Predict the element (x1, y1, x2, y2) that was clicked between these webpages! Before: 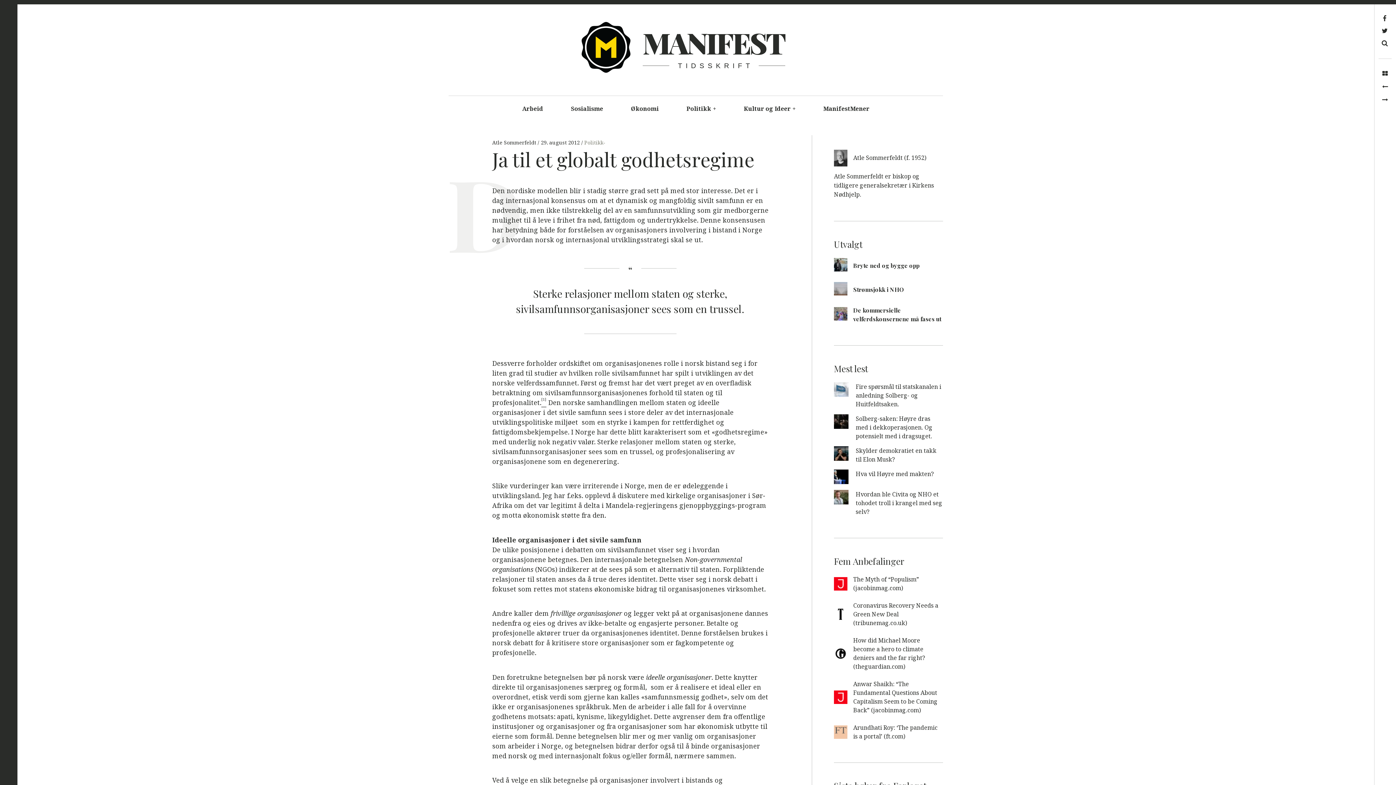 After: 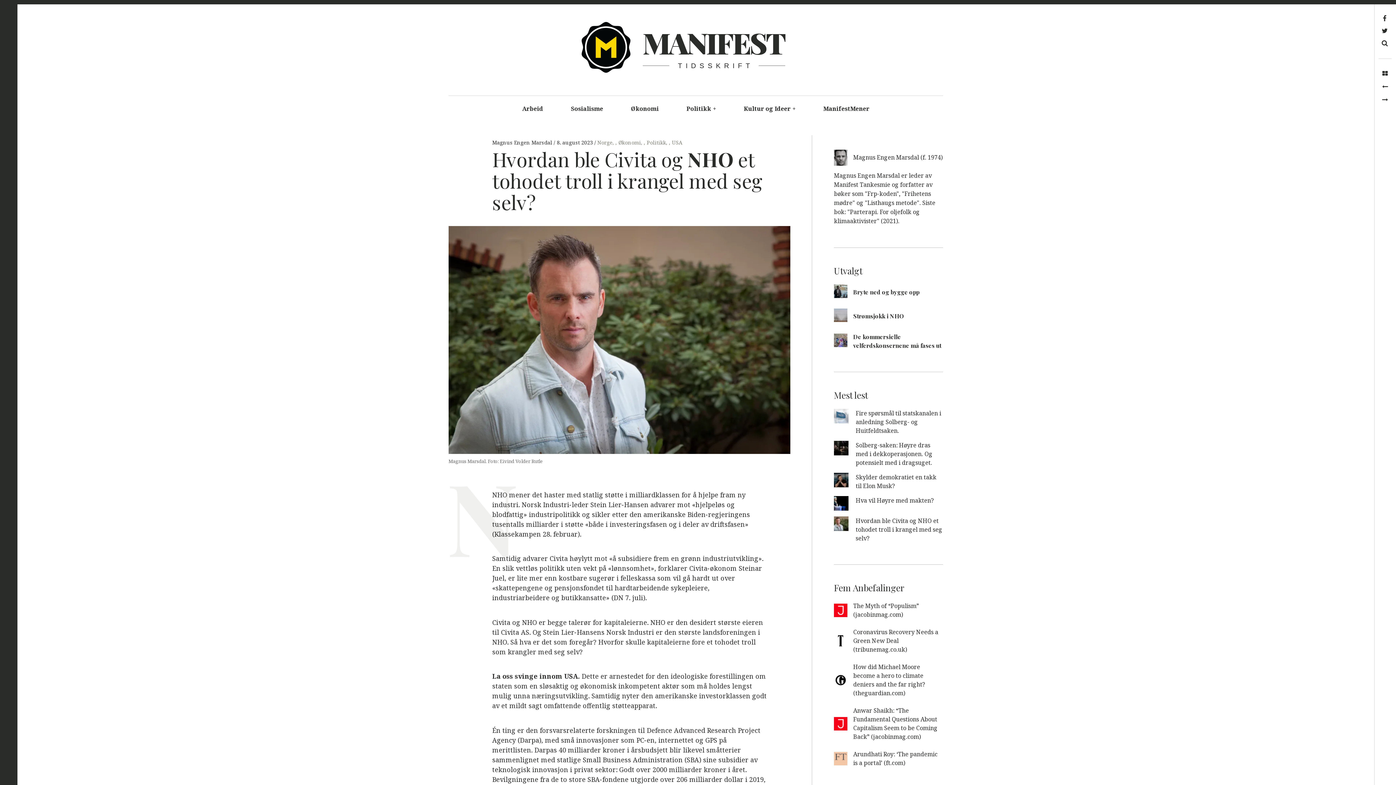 Action: label: Hvordan ble Civita og NHO et tohodet troll i krangel med seg selv? bbox: (856, 490, 942, 516)